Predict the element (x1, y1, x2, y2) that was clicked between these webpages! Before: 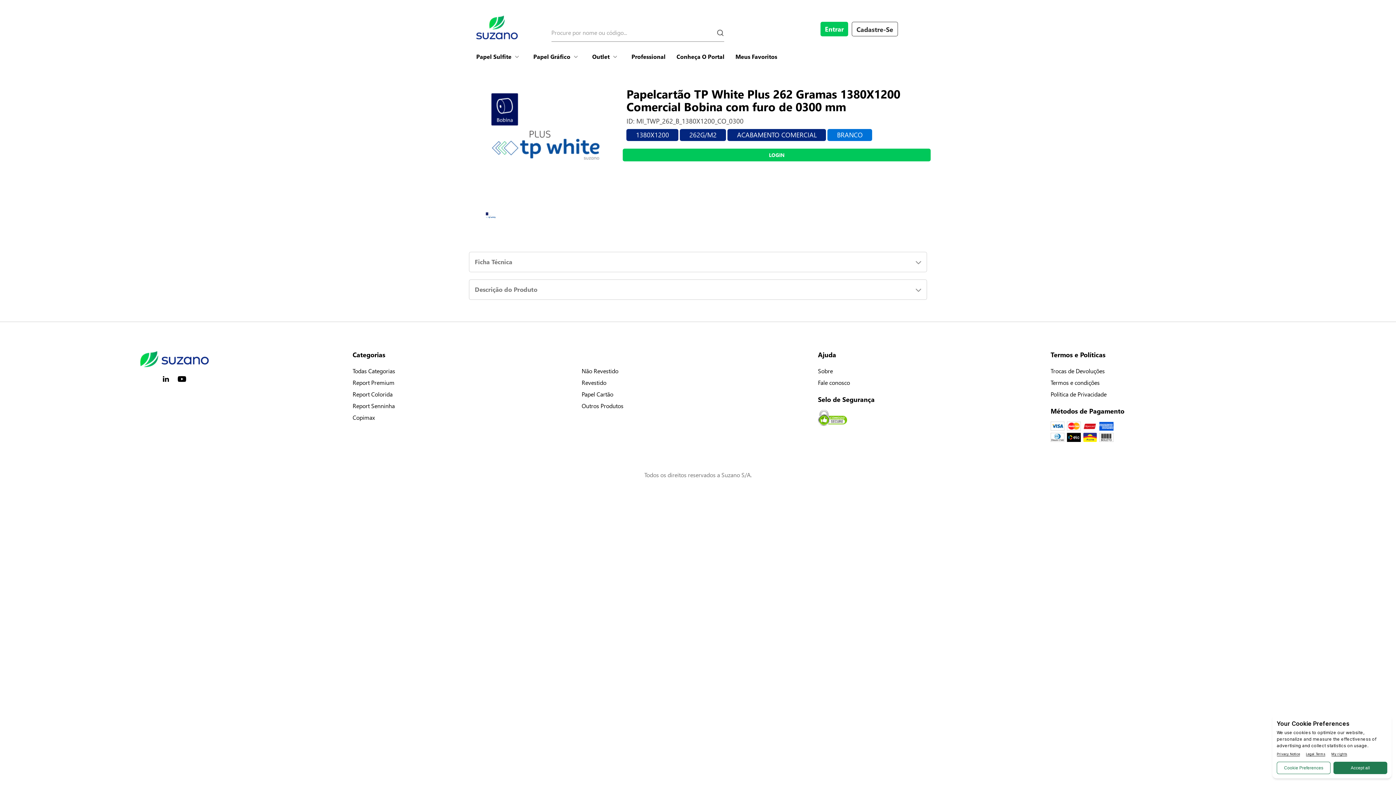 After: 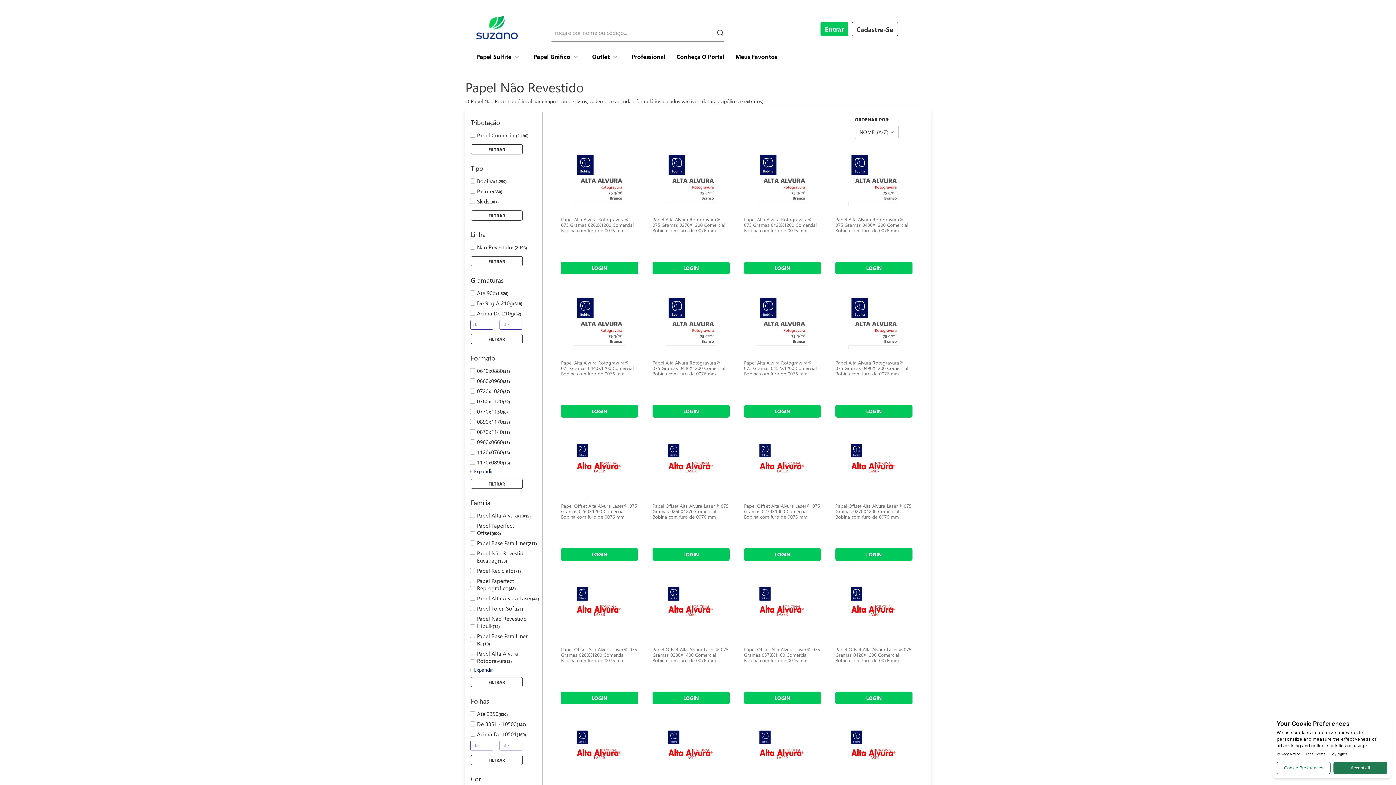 Action: bbox: (581, 365, 618, 377) label: Não Revestido